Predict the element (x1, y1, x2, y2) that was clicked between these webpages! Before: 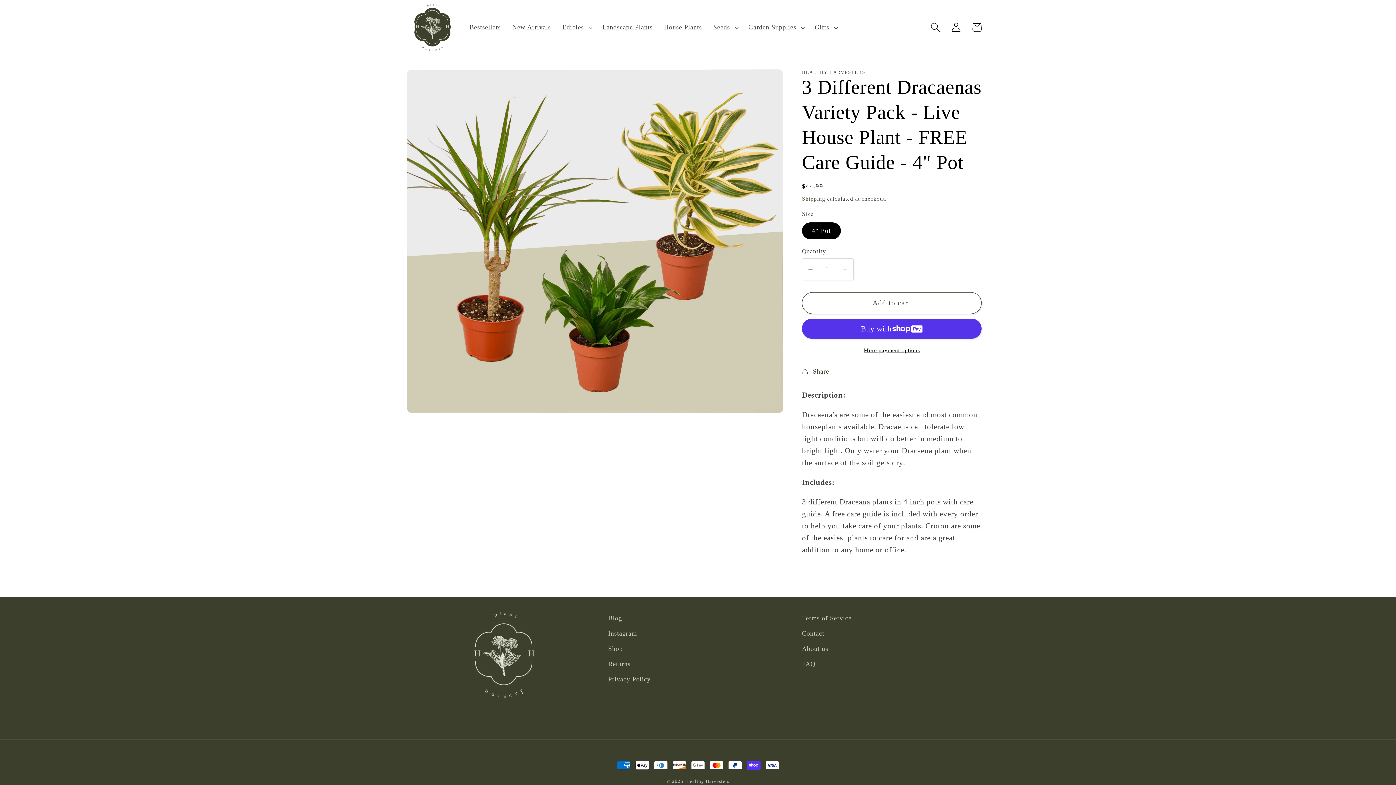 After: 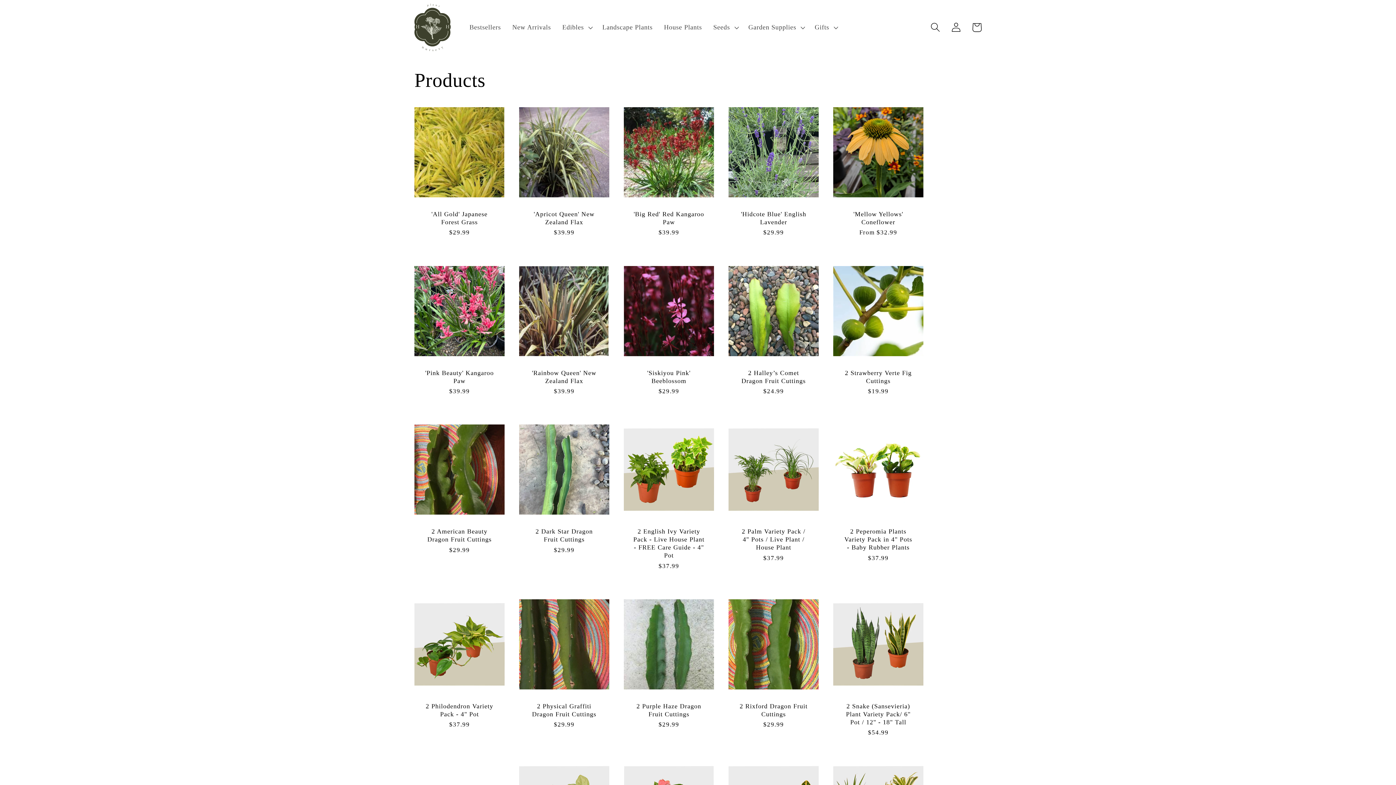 Action: bbox: (608, 641, 622, 657) label: Shop